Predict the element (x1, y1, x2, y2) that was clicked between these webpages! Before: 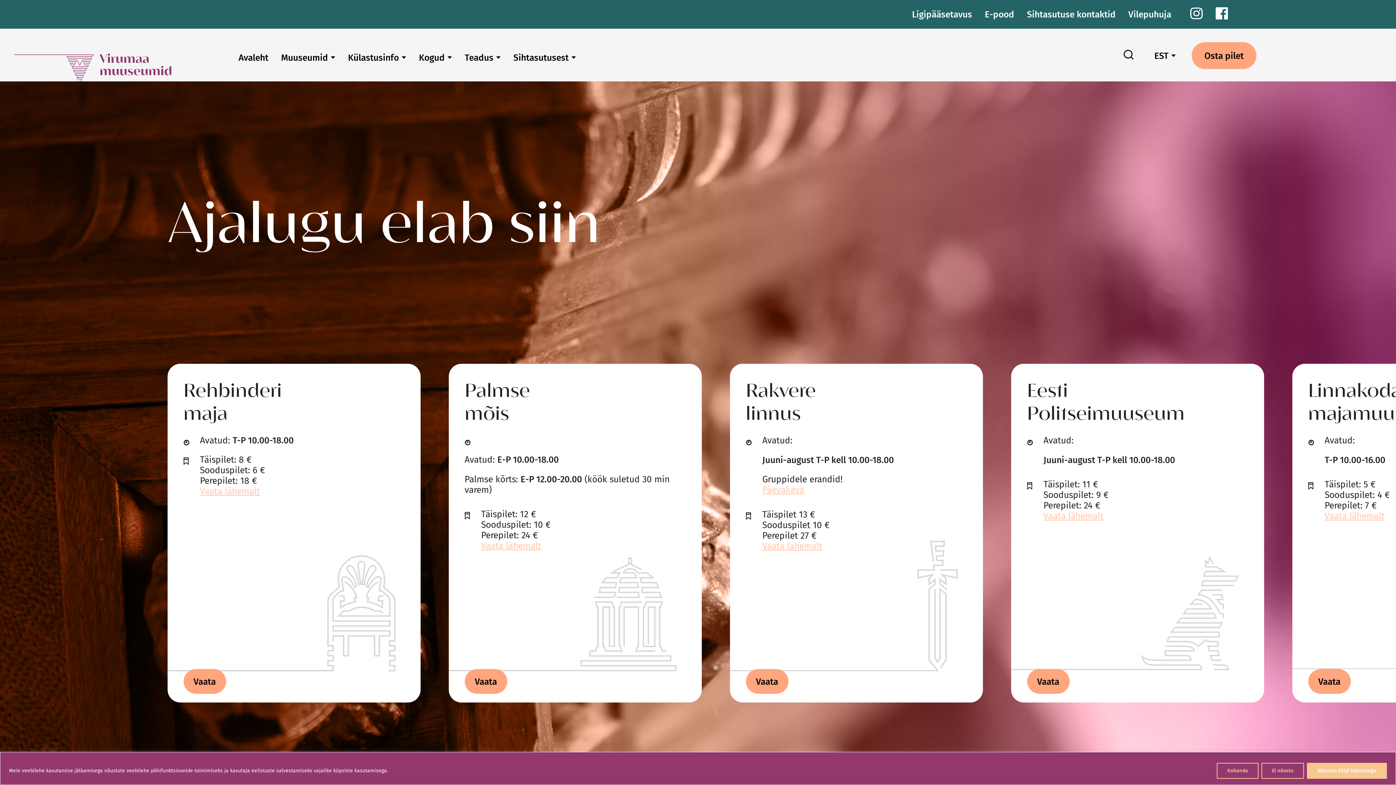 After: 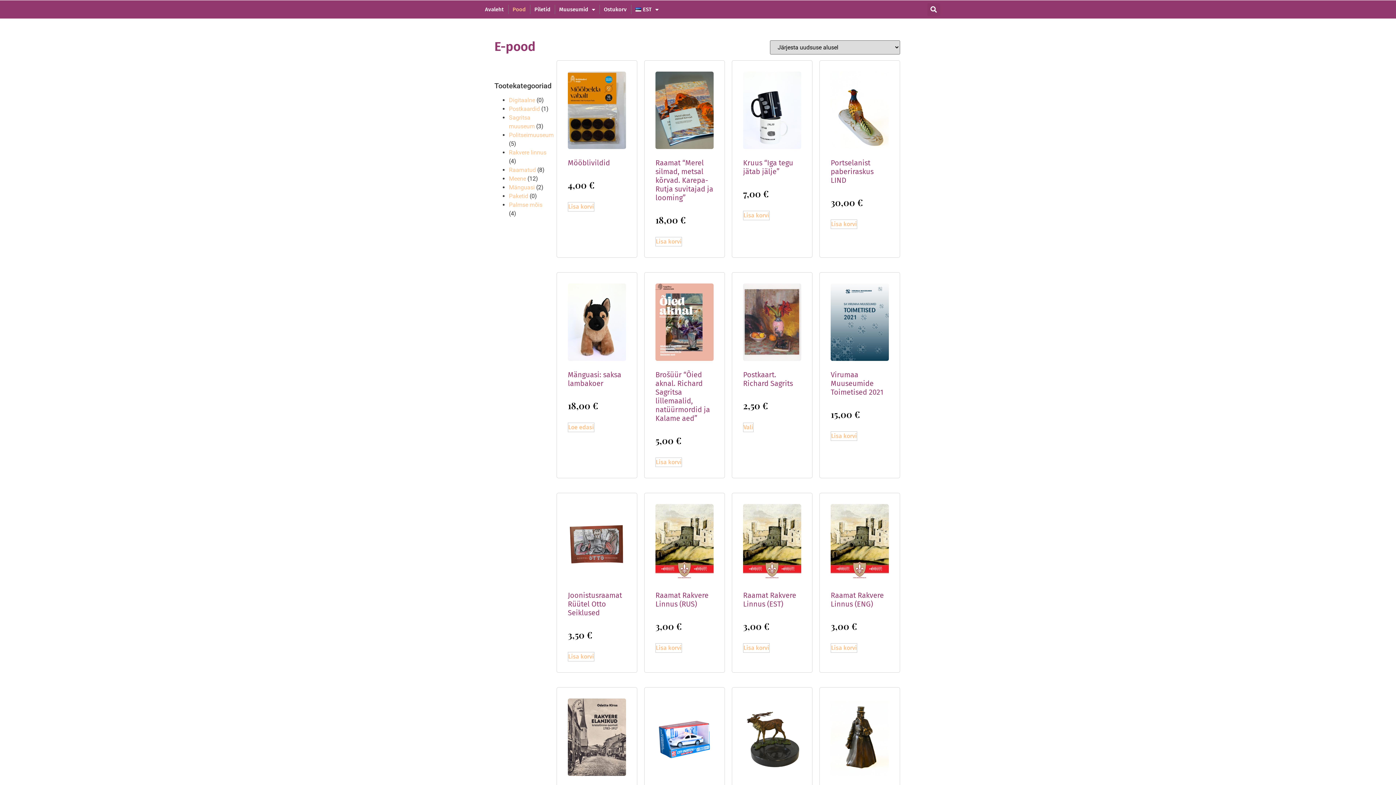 Action: bbox: (984, 9, 1014, 19) label: E-pood